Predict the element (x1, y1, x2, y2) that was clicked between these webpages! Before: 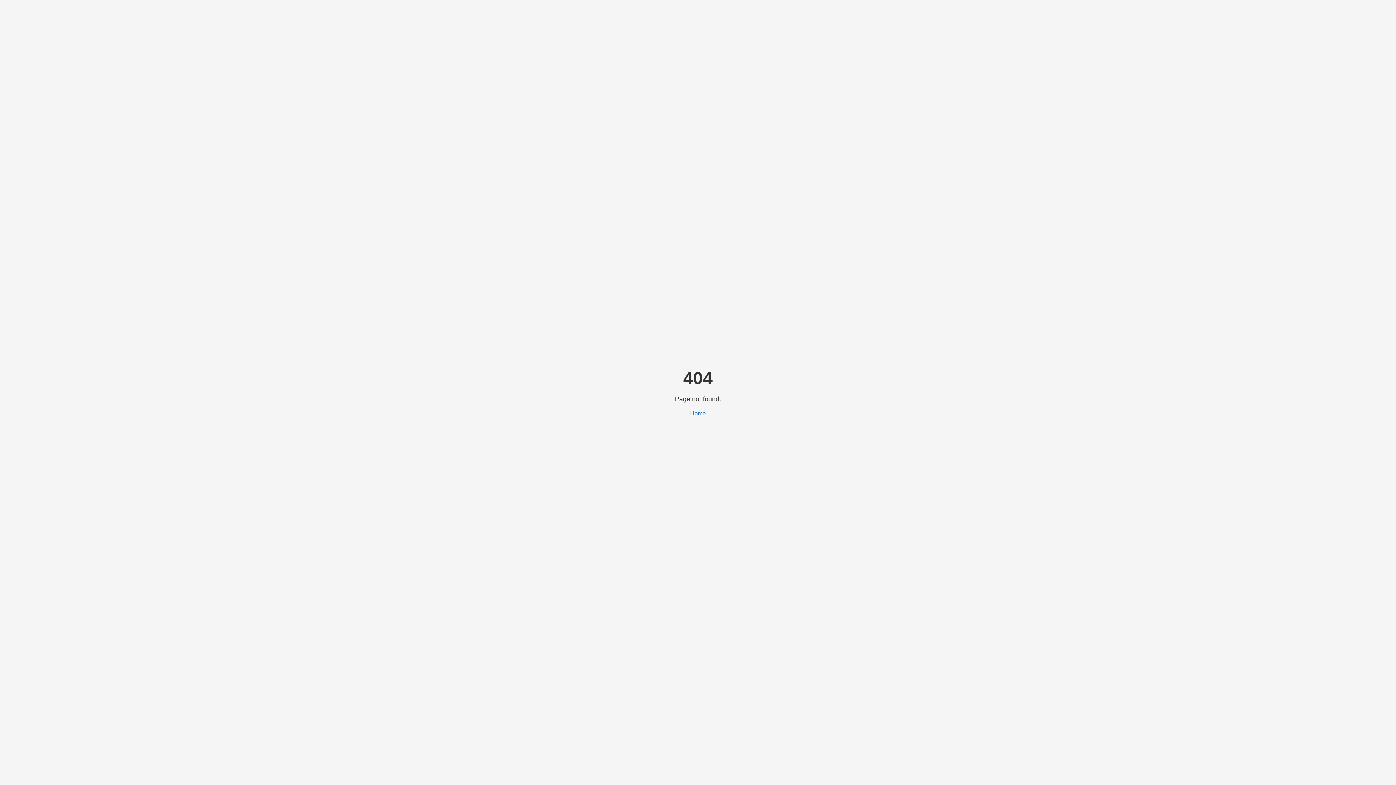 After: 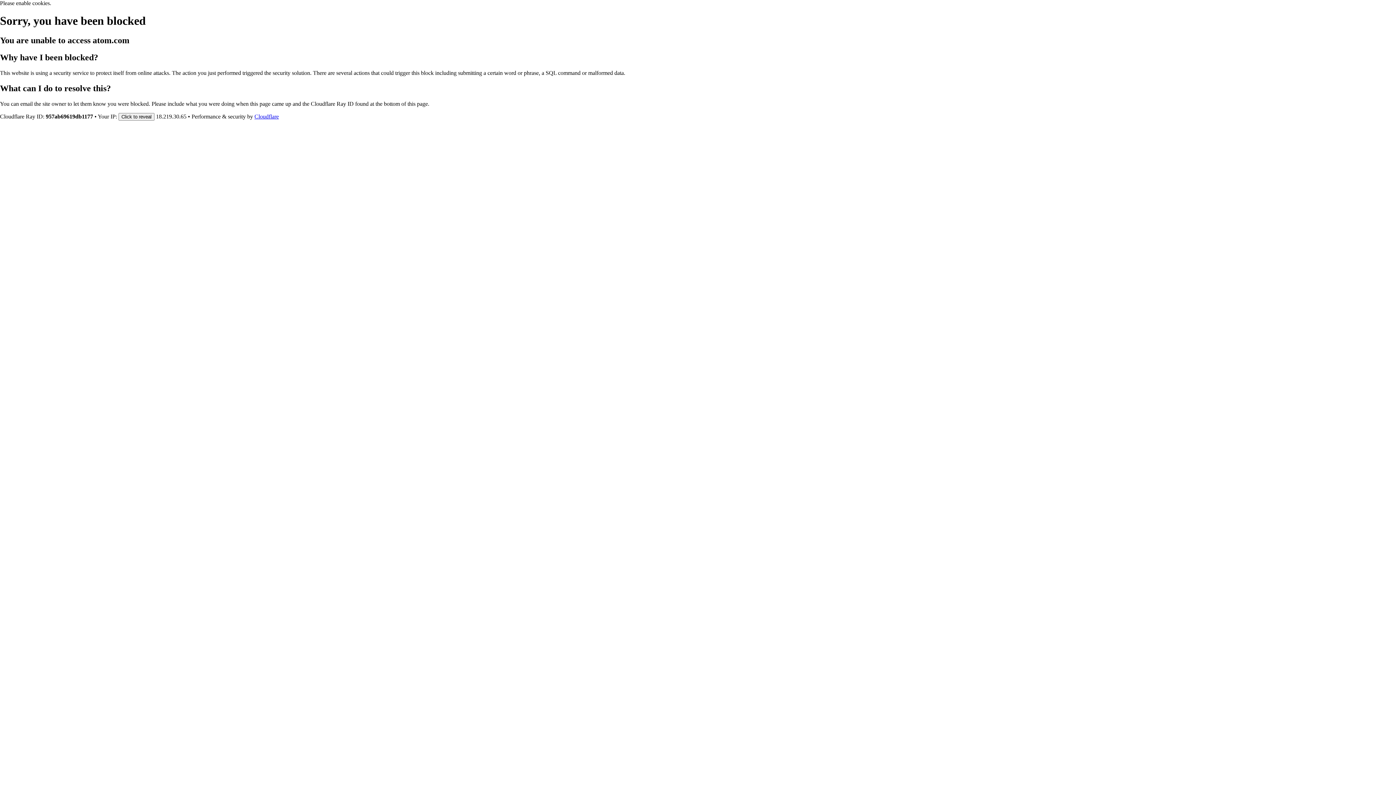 Action: label: Home bbox: (690, 410, 706, 416)